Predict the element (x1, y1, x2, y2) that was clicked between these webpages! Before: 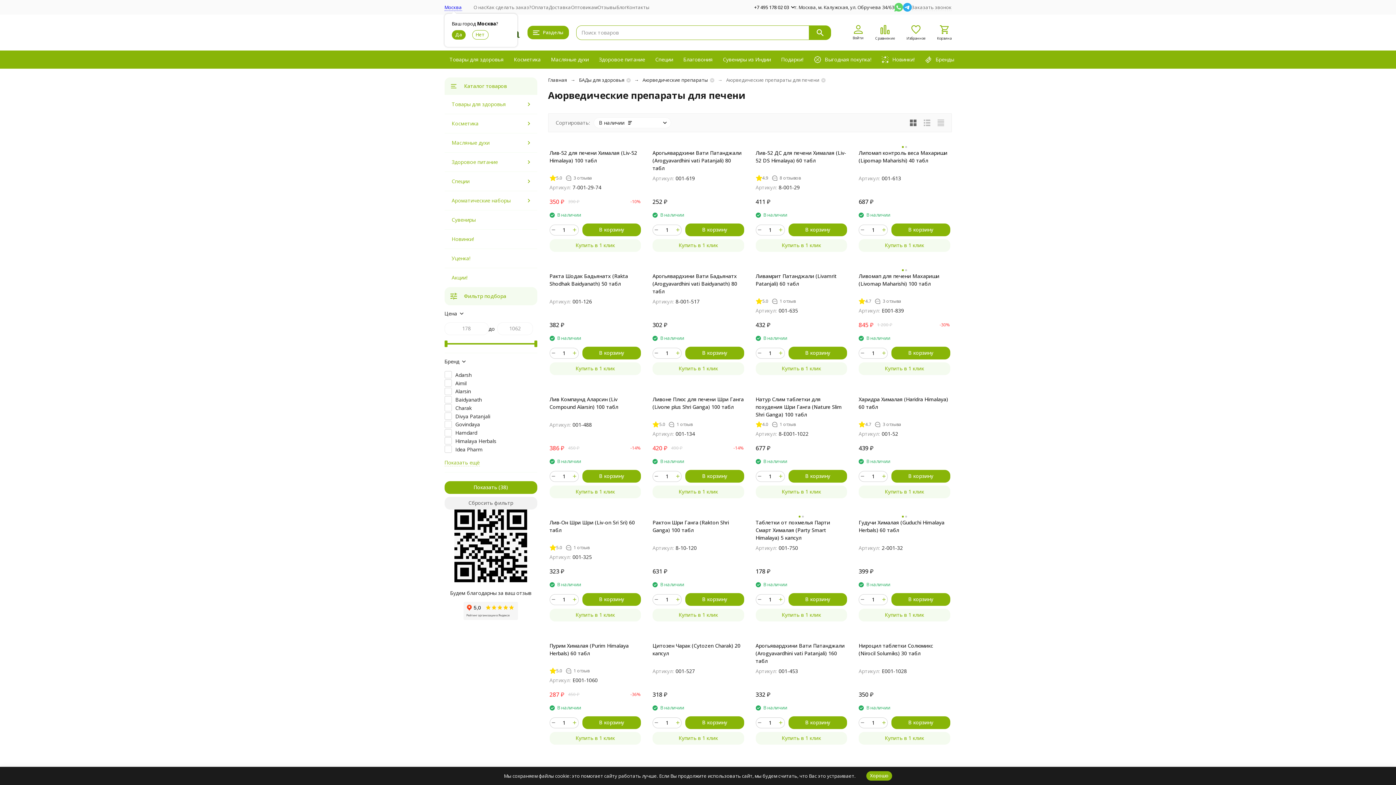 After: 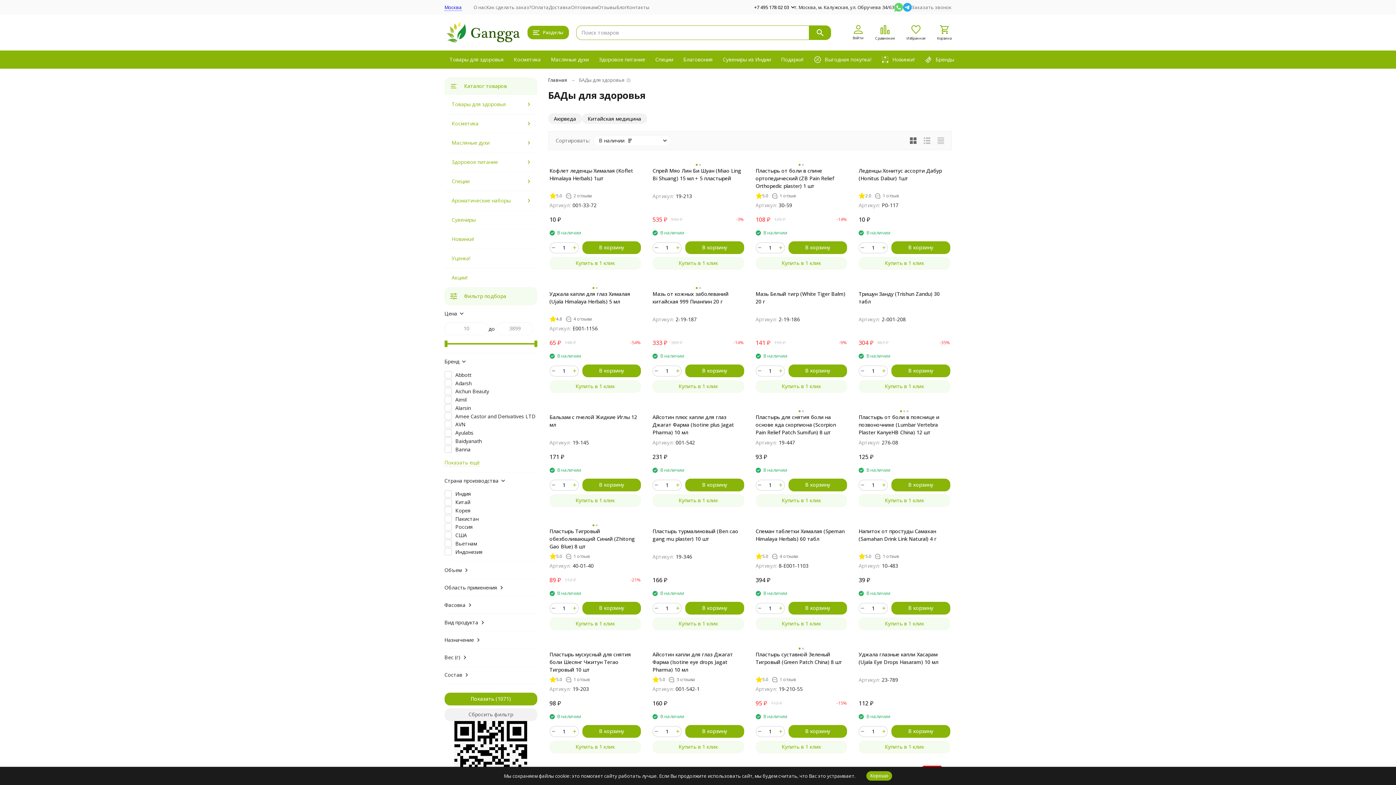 Action: bbox: (579, 76, 624, 83) label: БАДы для здоровья